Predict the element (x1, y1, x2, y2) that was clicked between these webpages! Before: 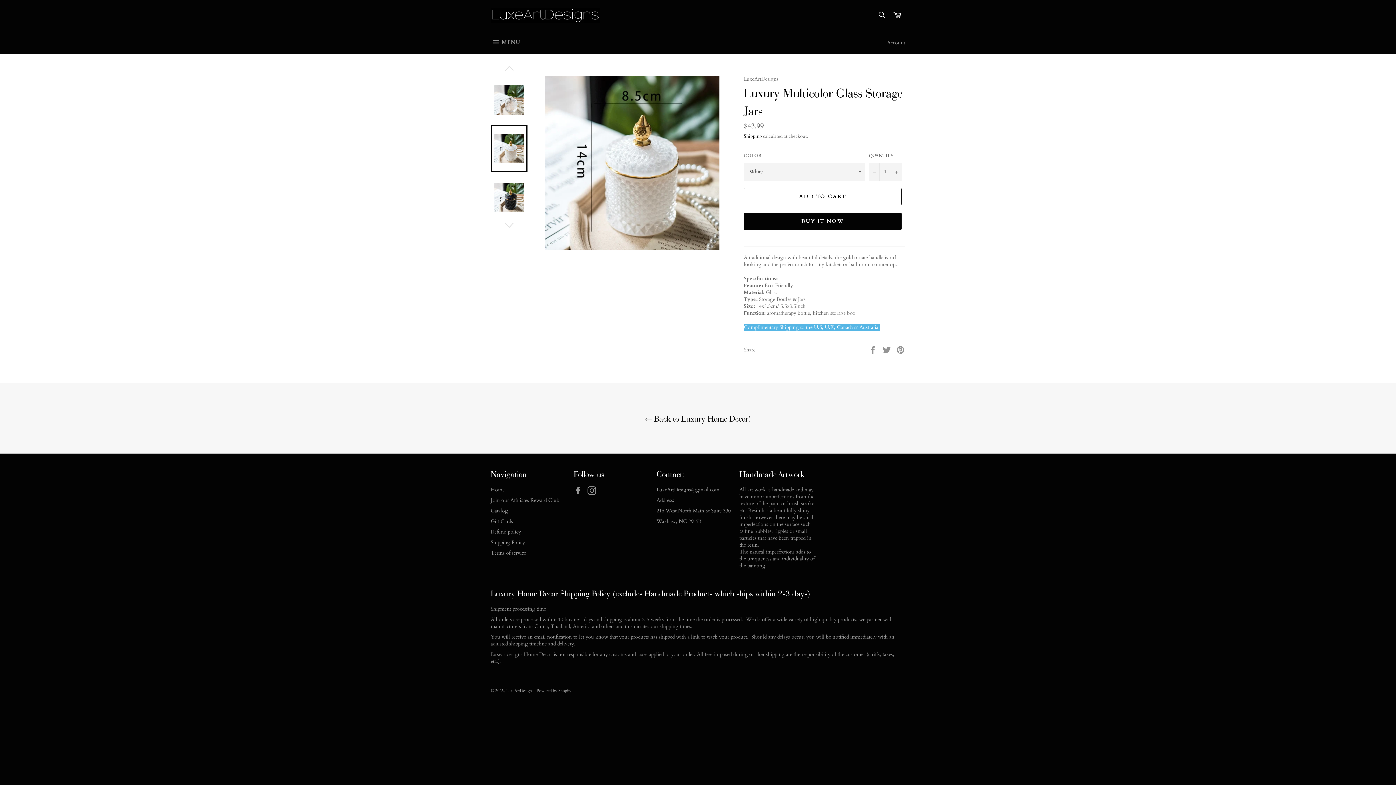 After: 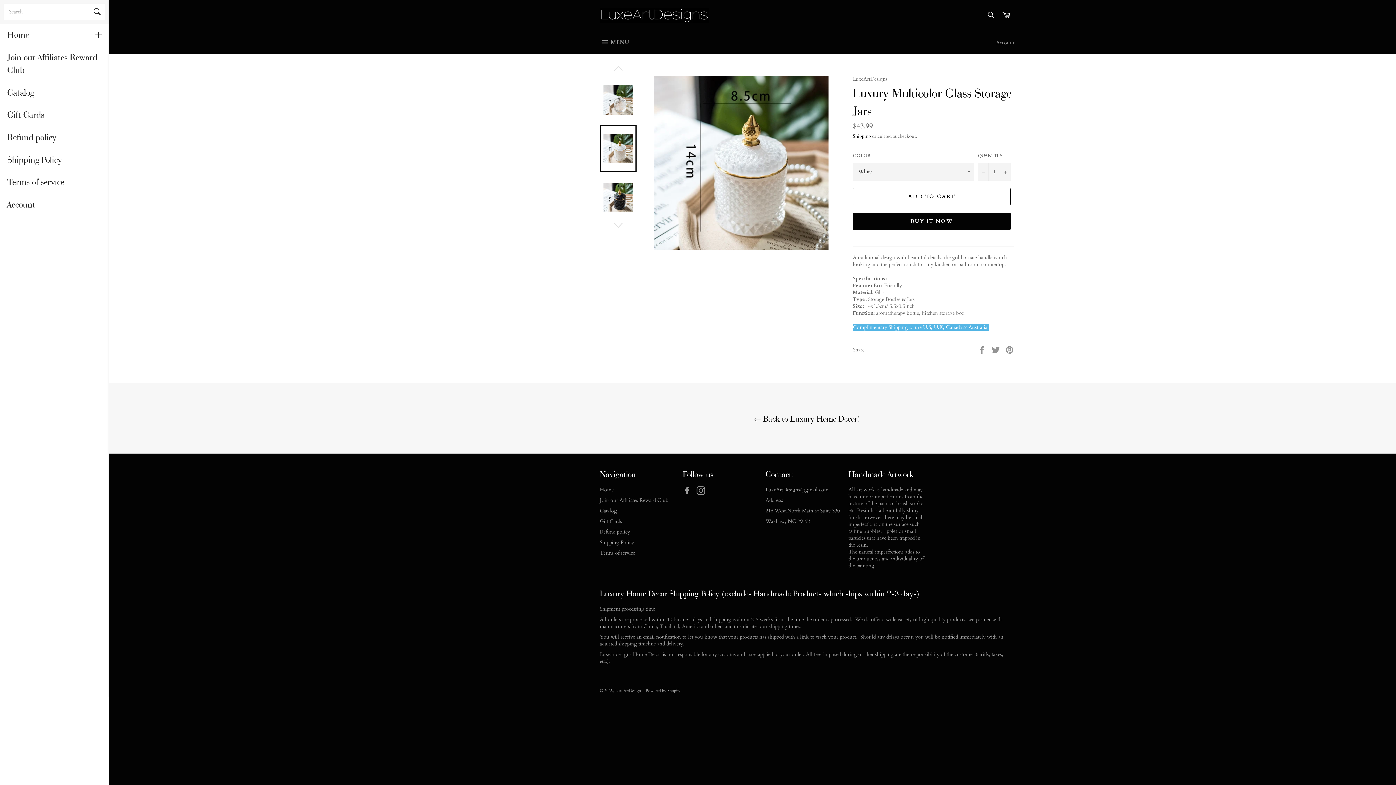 Action: label:  MENU
SITE NAVIGATION bbox: (483, 31, 528, 54)